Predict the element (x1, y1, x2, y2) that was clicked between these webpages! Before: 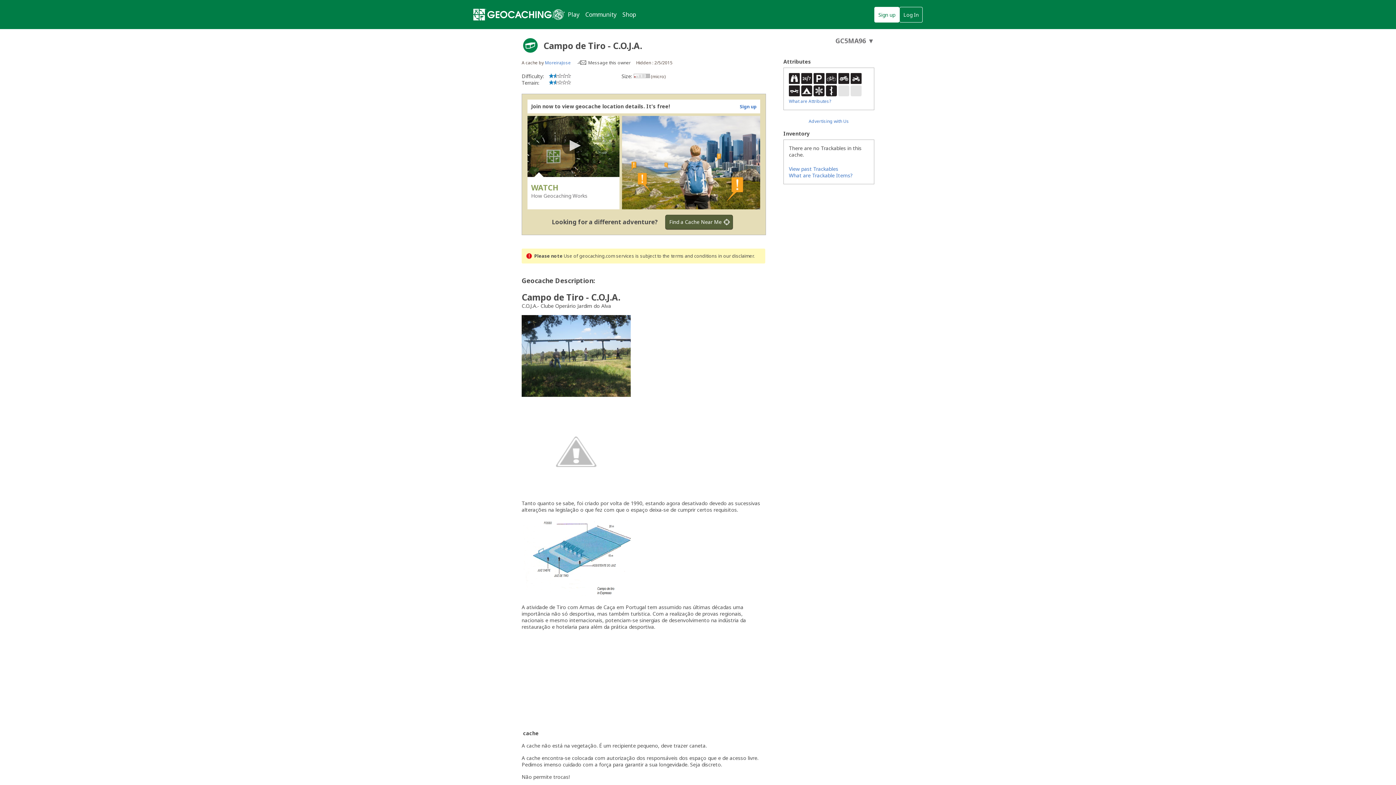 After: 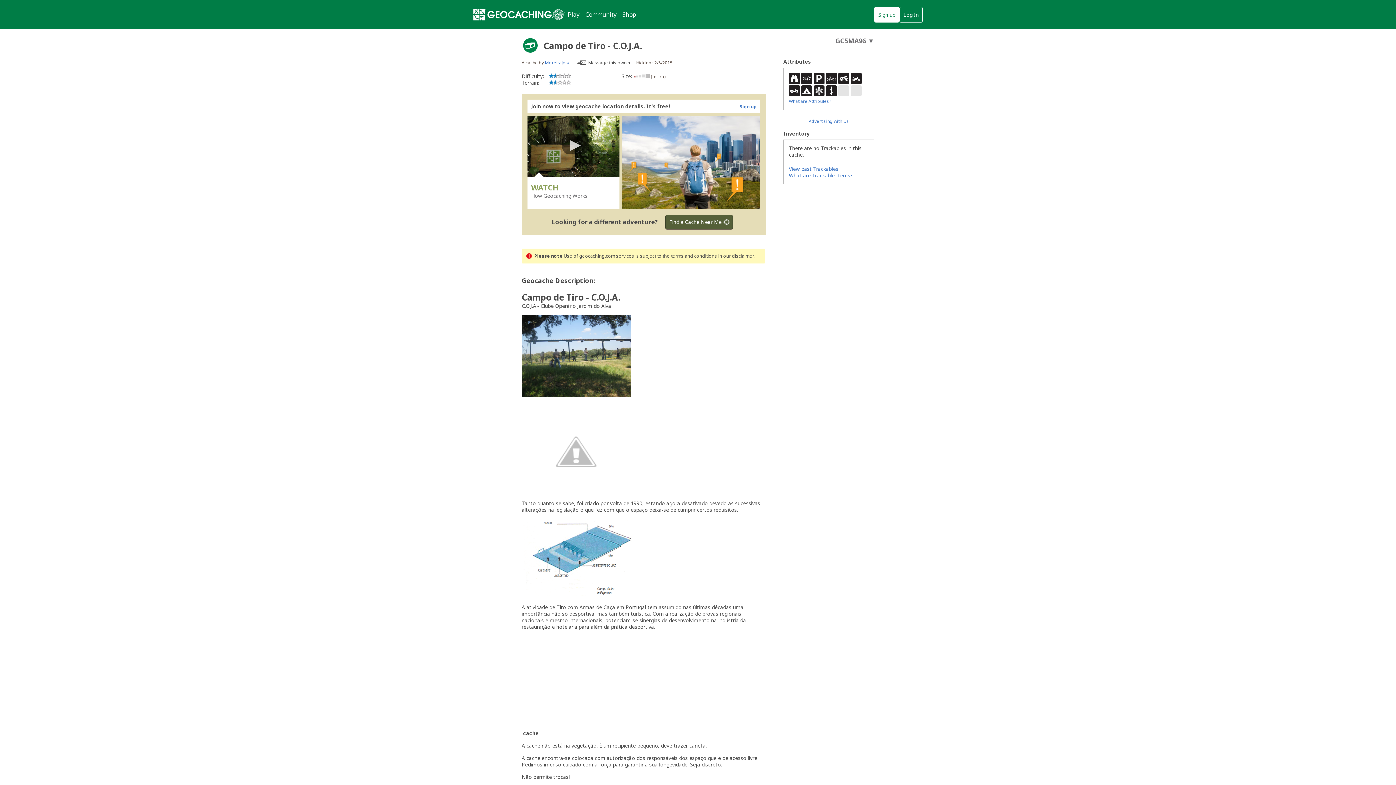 Action: label: About geocache types bbox: (521, 36, 539, 54)